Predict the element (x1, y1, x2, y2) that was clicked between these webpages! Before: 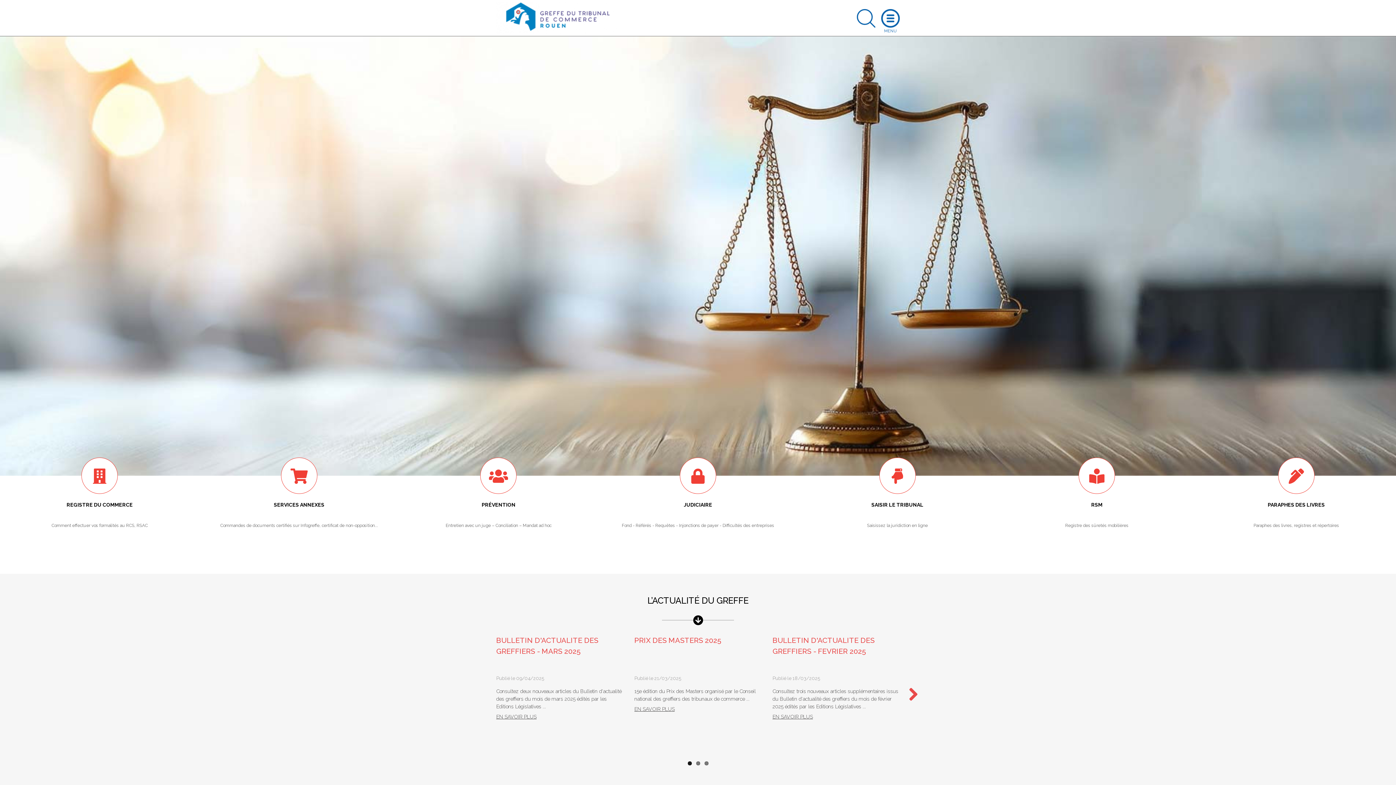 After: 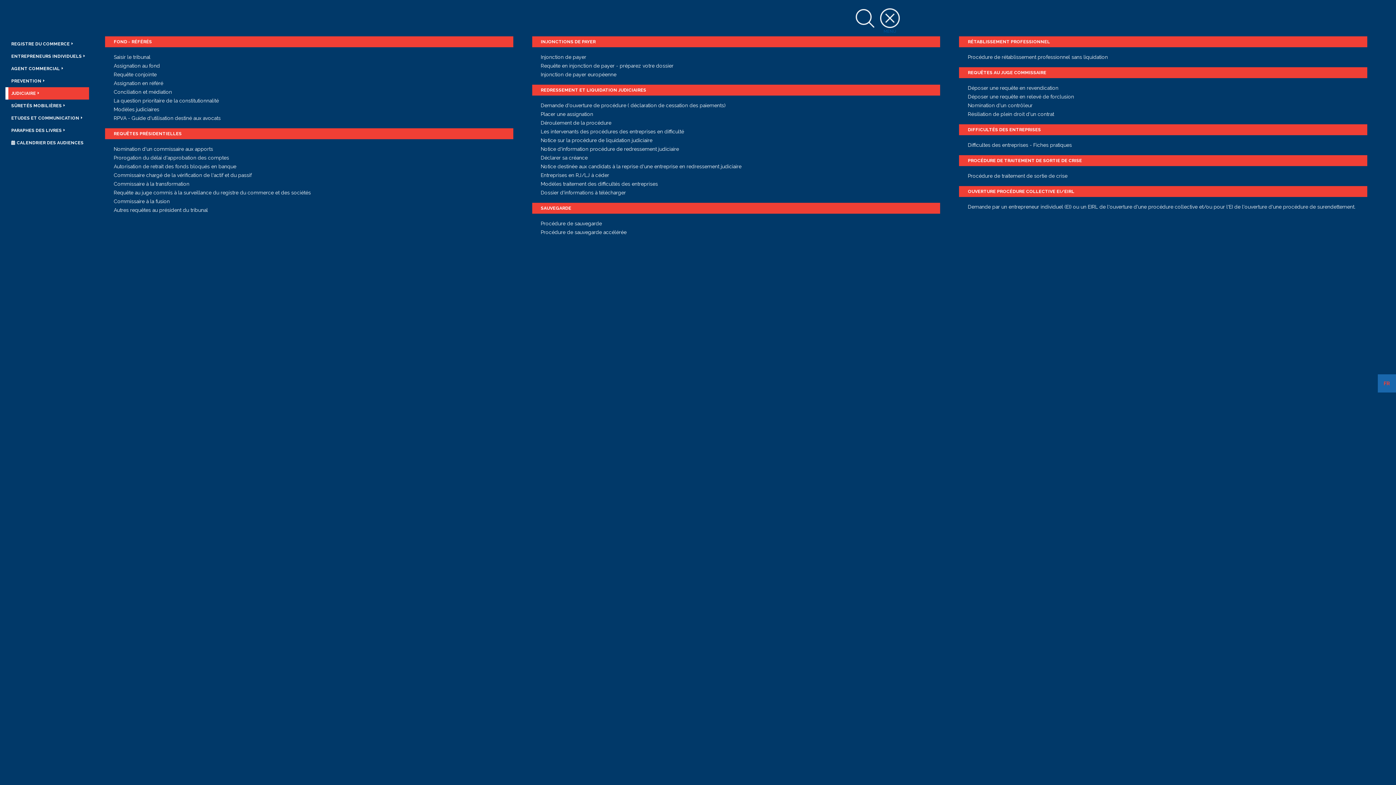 Action: bbox: (598, 457, 797, 548) label: JUDICIAIRE

Fond - Référés - Requêtes - Injonctions de payer - Difficultés des entreprises